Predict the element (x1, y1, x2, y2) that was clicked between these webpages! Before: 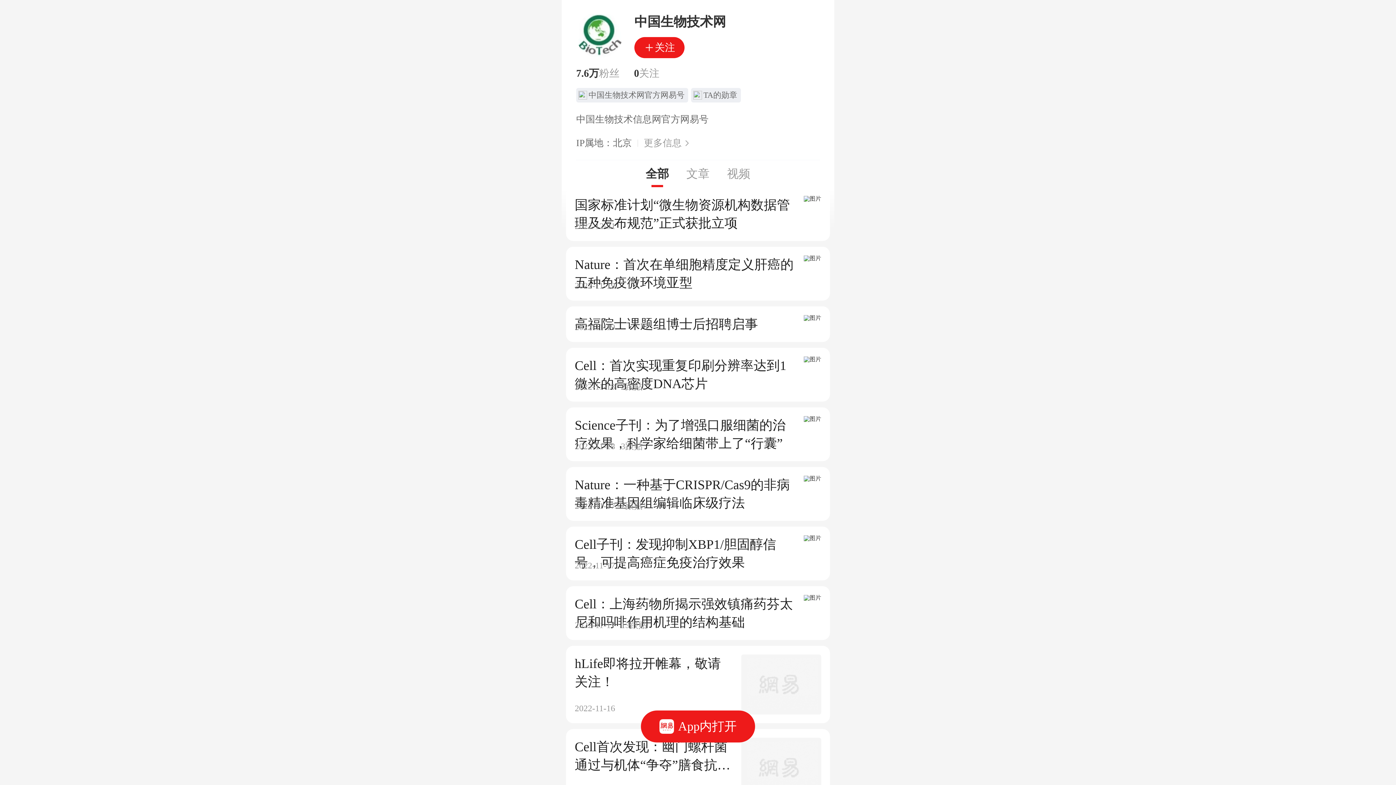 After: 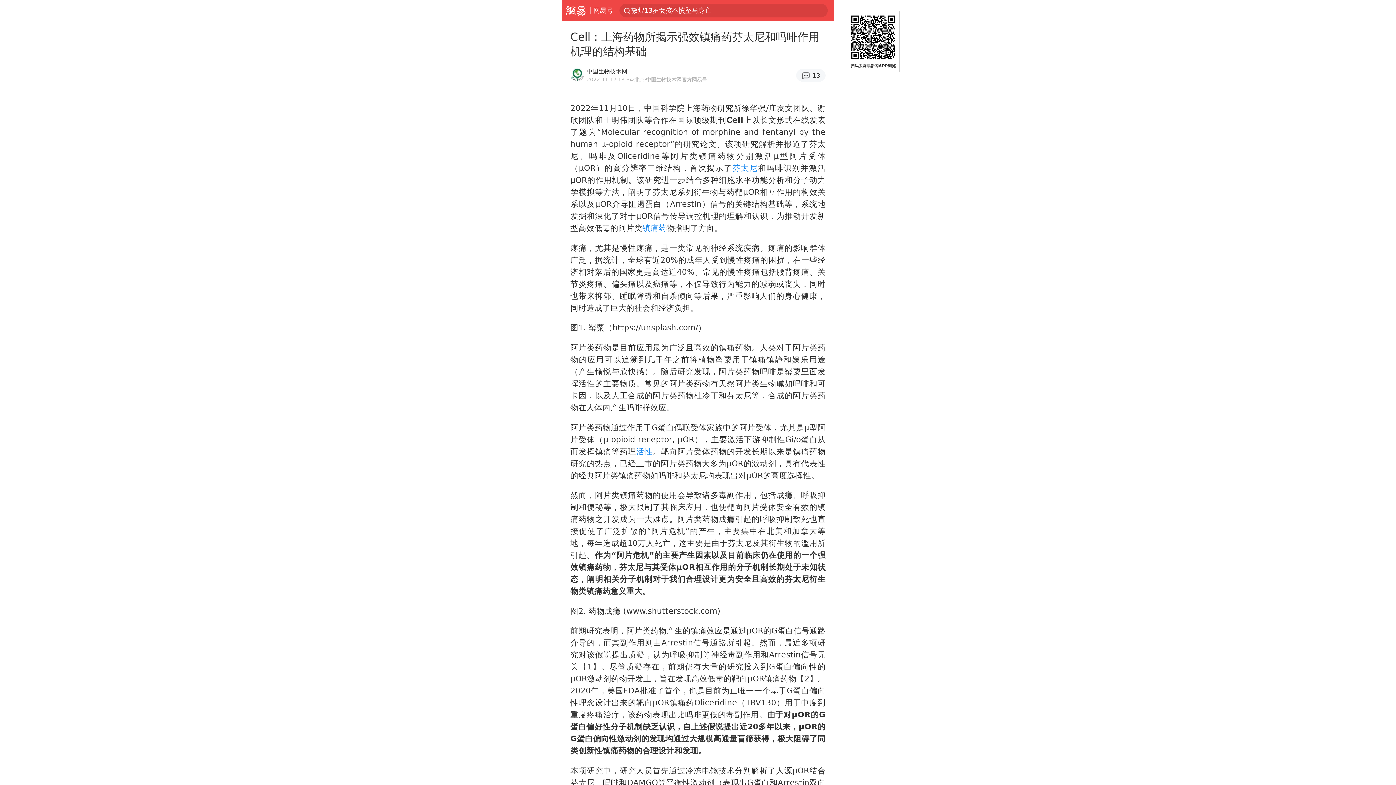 Action: bbox: (574, 595, 821, 631) label: Cell：上海药物所揭示强效镇痛药芬太尼和吗啡作用机理的结构基础

2022-11-17
13跟贴